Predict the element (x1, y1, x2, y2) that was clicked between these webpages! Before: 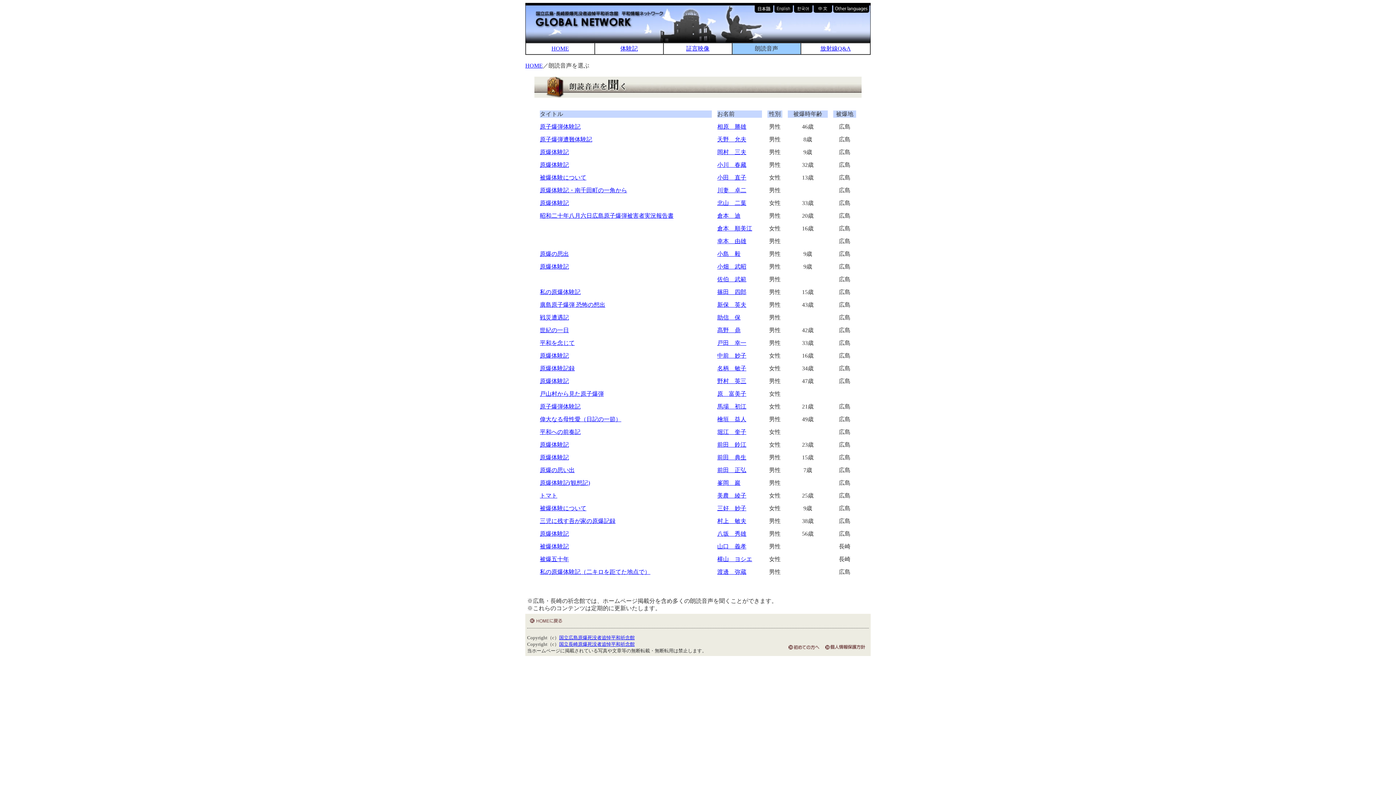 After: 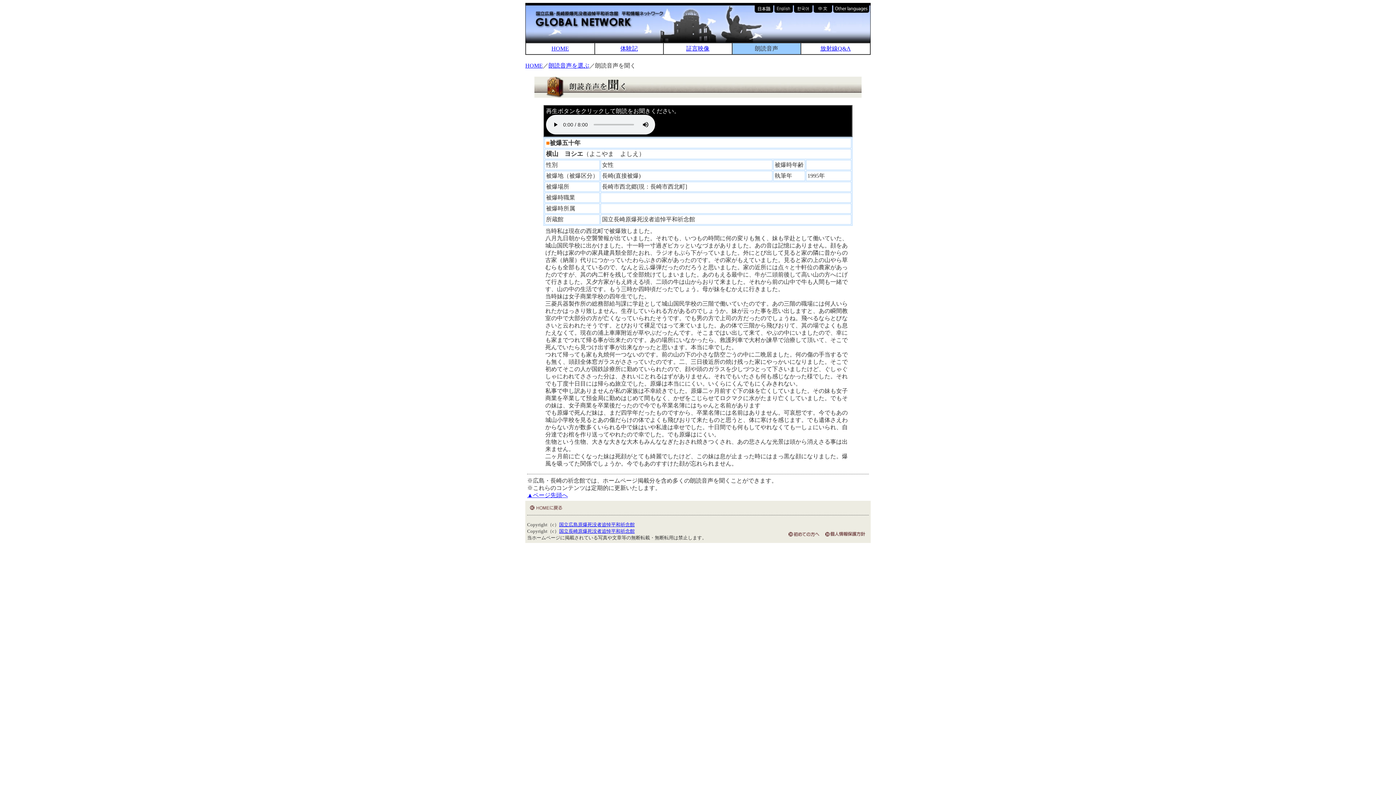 Action: label: 被爆五十年 bbox: (540, 556, 569, 562)